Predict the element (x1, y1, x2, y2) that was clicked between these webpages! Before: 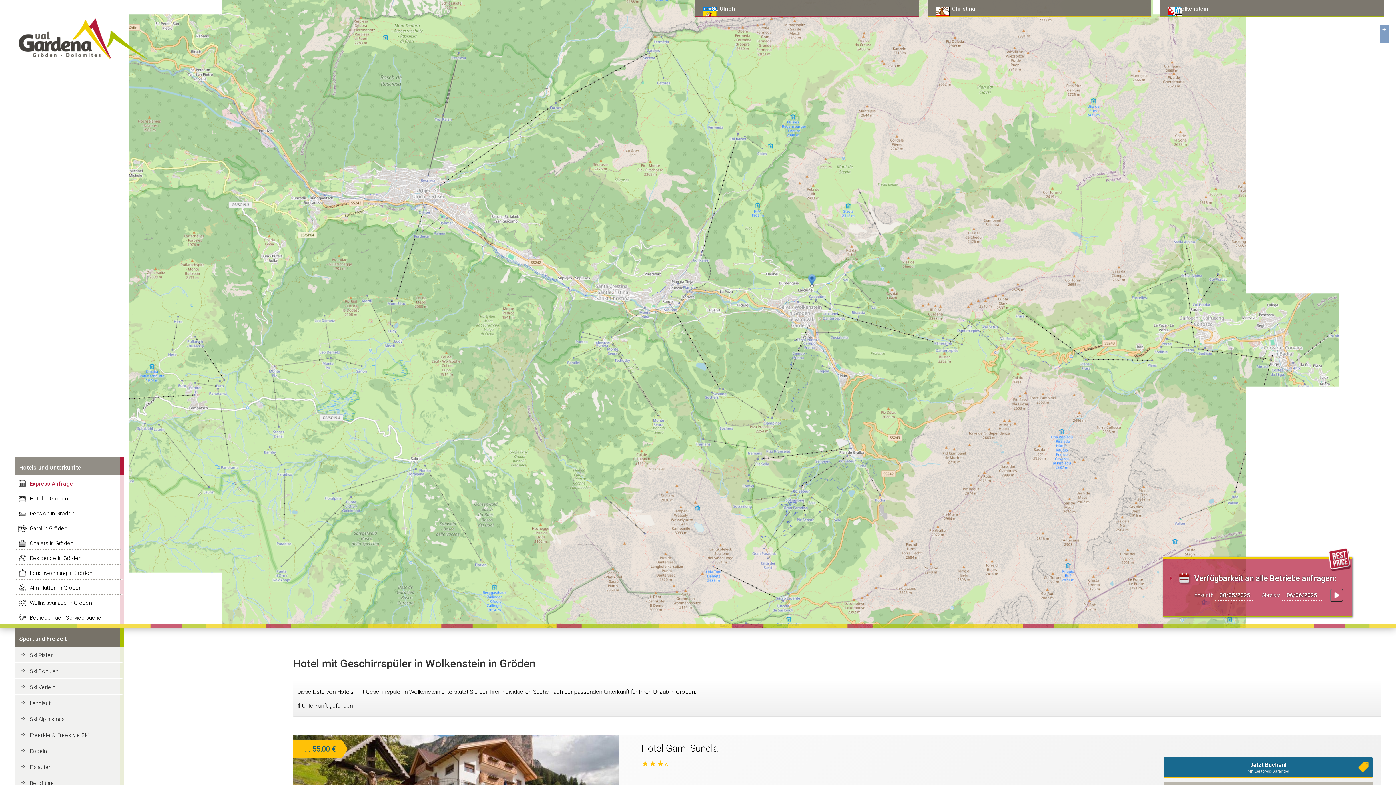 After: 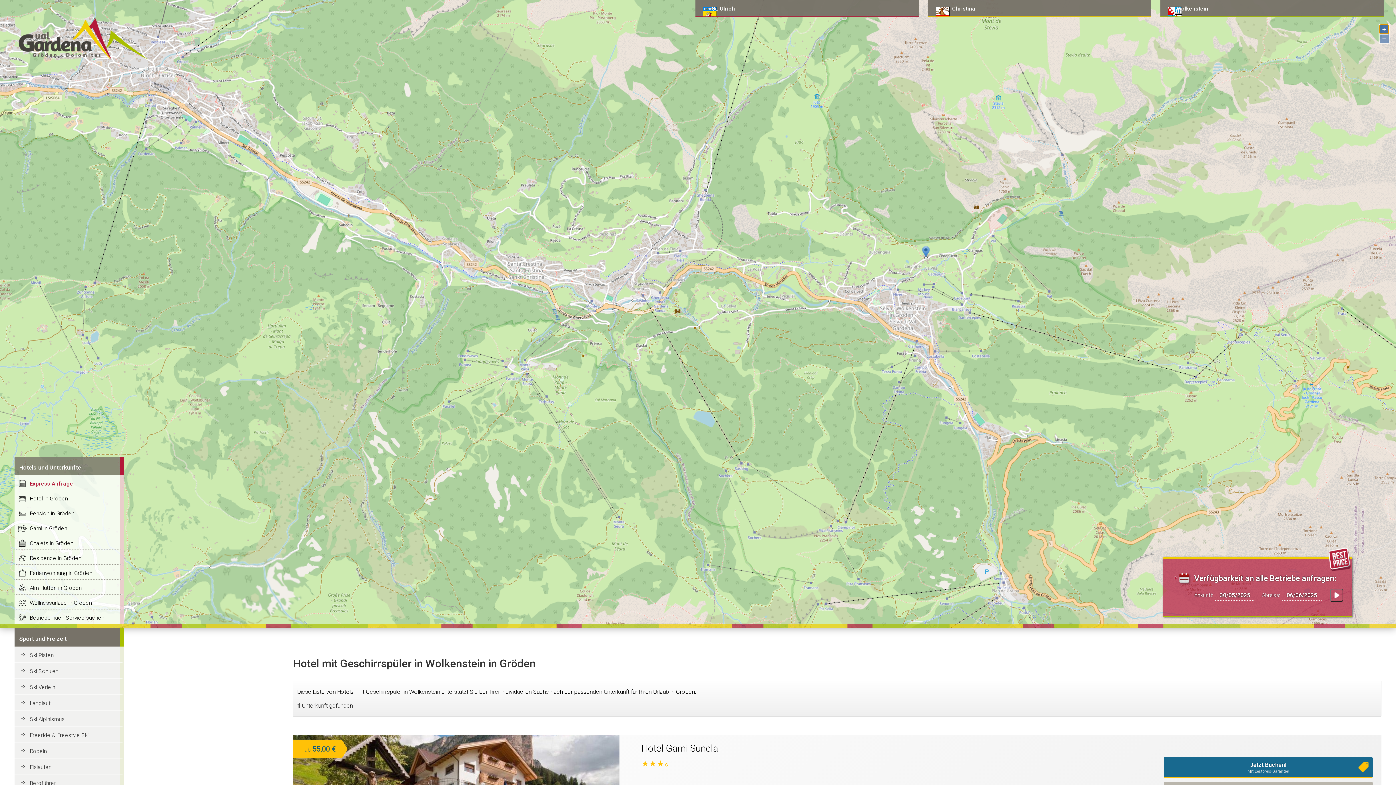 Action: bbox: (1379, 24, 1389, 33) label: +